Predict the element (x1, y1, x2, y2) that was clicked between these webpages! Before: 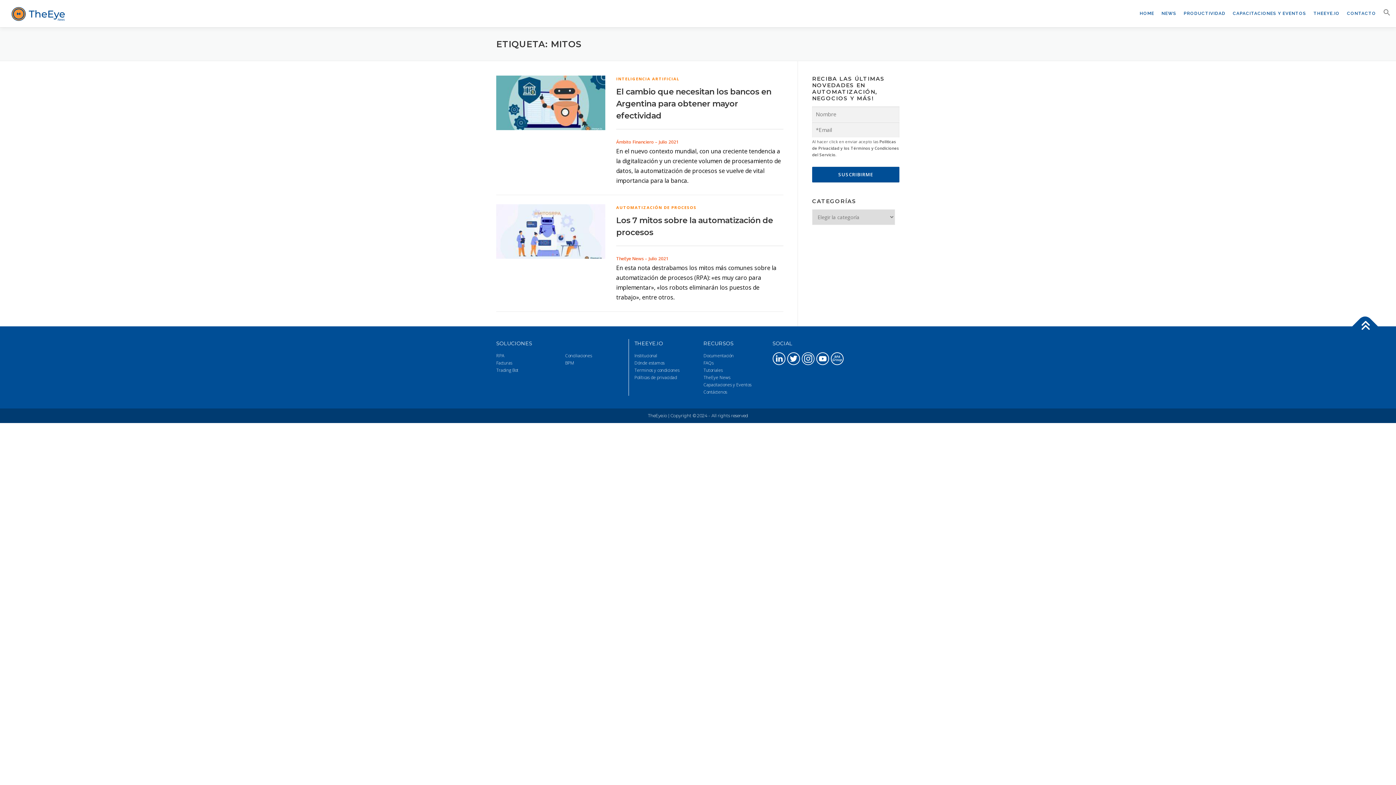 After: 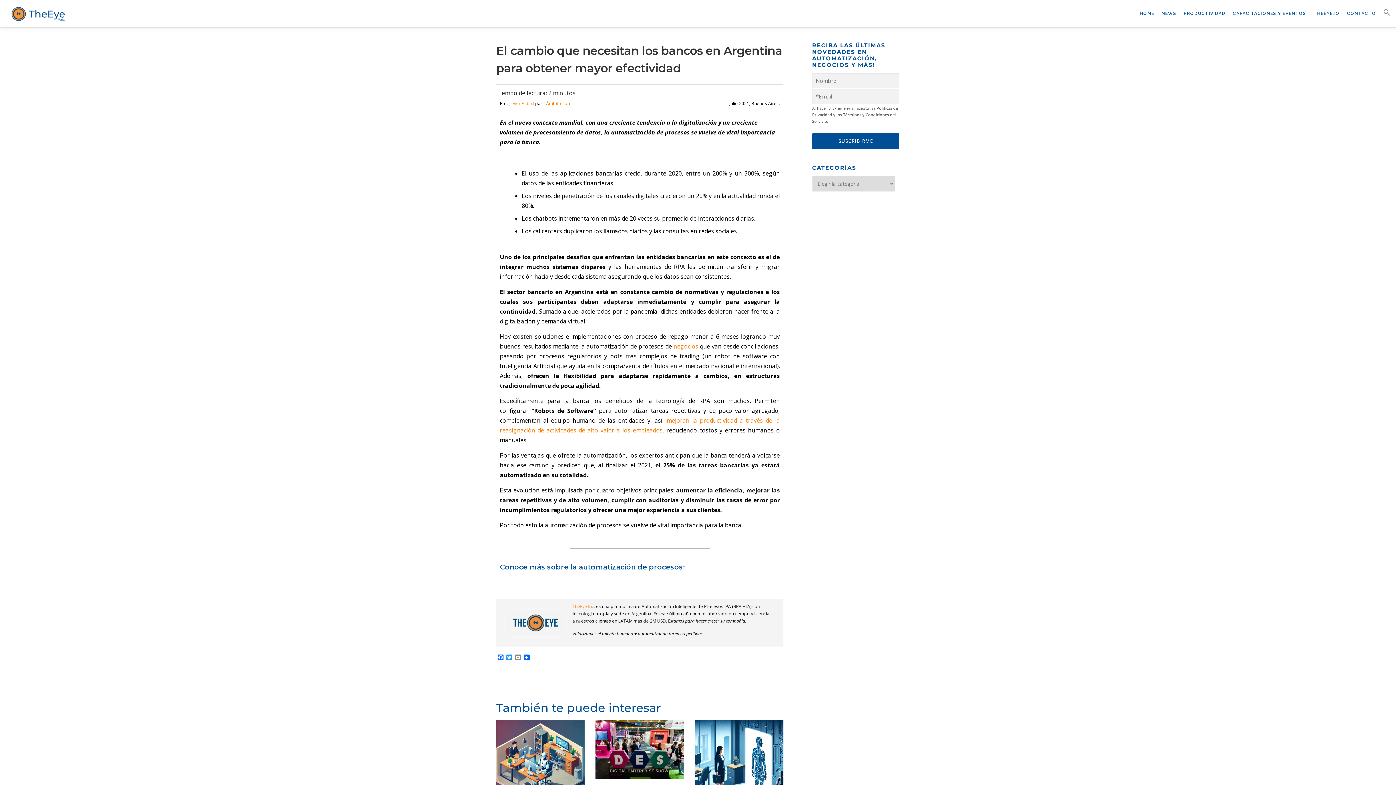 Action: bbox: (496, 98, 605, 106)